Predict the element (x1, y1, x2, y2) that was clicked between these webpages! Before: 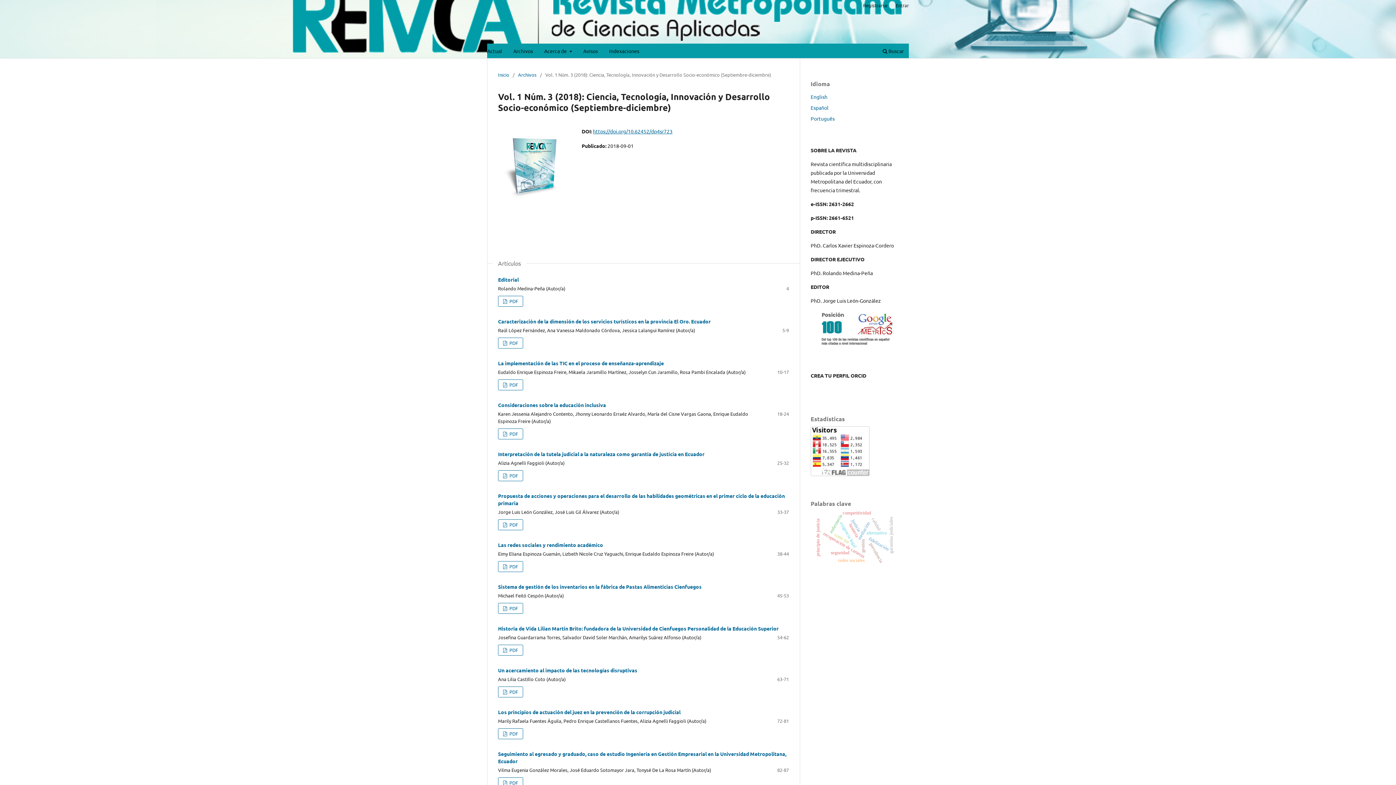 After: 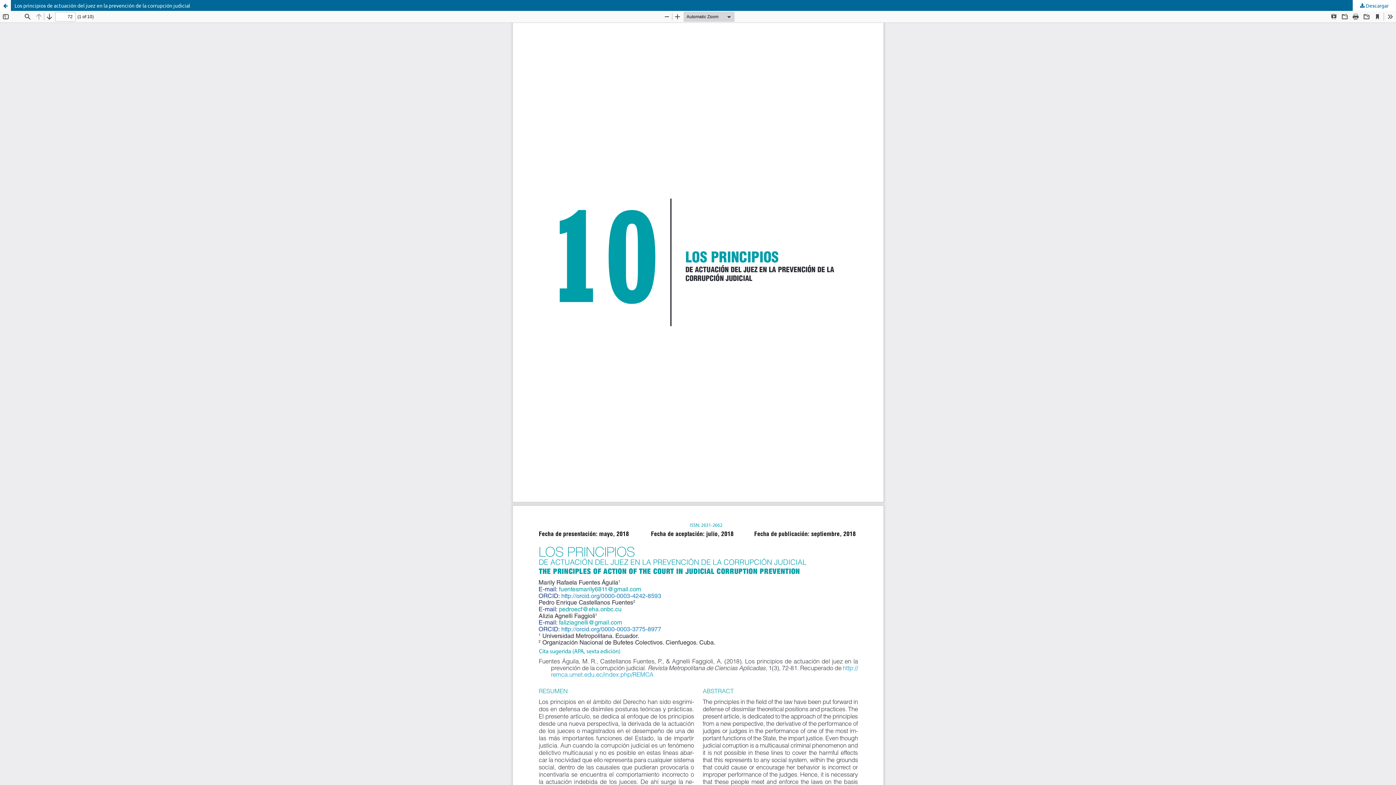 Action: label:  PDF bbox: (498, 728, 523, 739)